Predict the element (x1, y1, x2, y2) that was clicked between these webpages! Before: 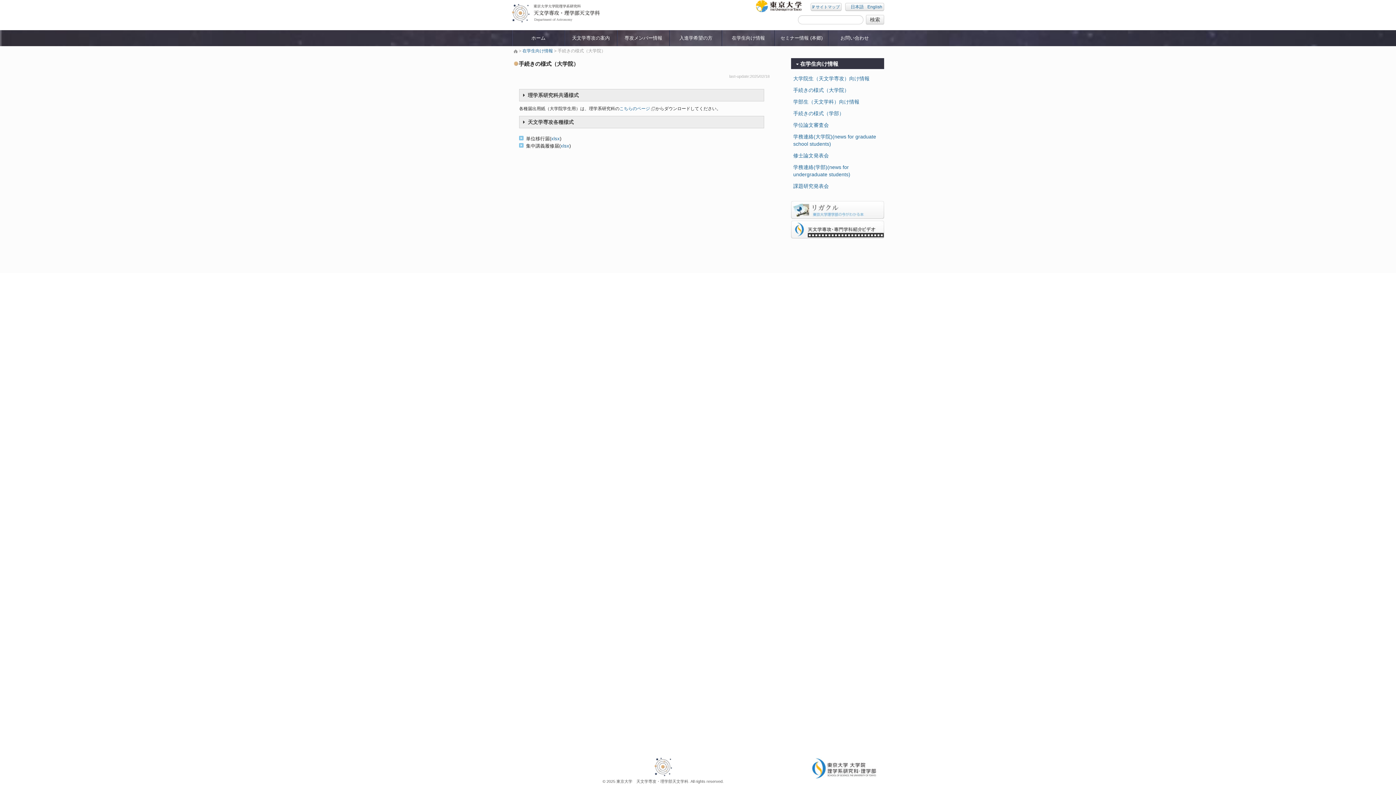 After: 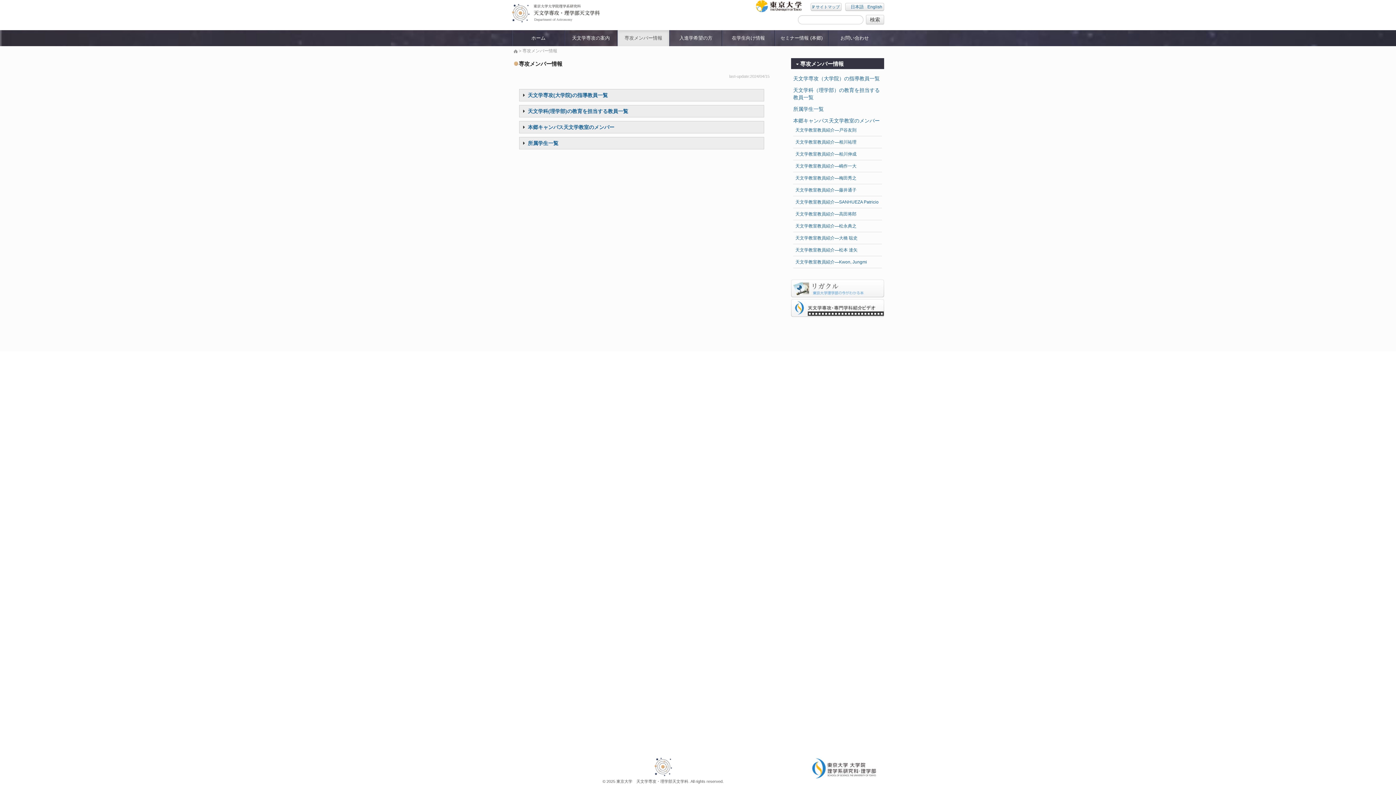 Action: label: 専攻メンバー情報 bbox: (617, 30, 669, 46)